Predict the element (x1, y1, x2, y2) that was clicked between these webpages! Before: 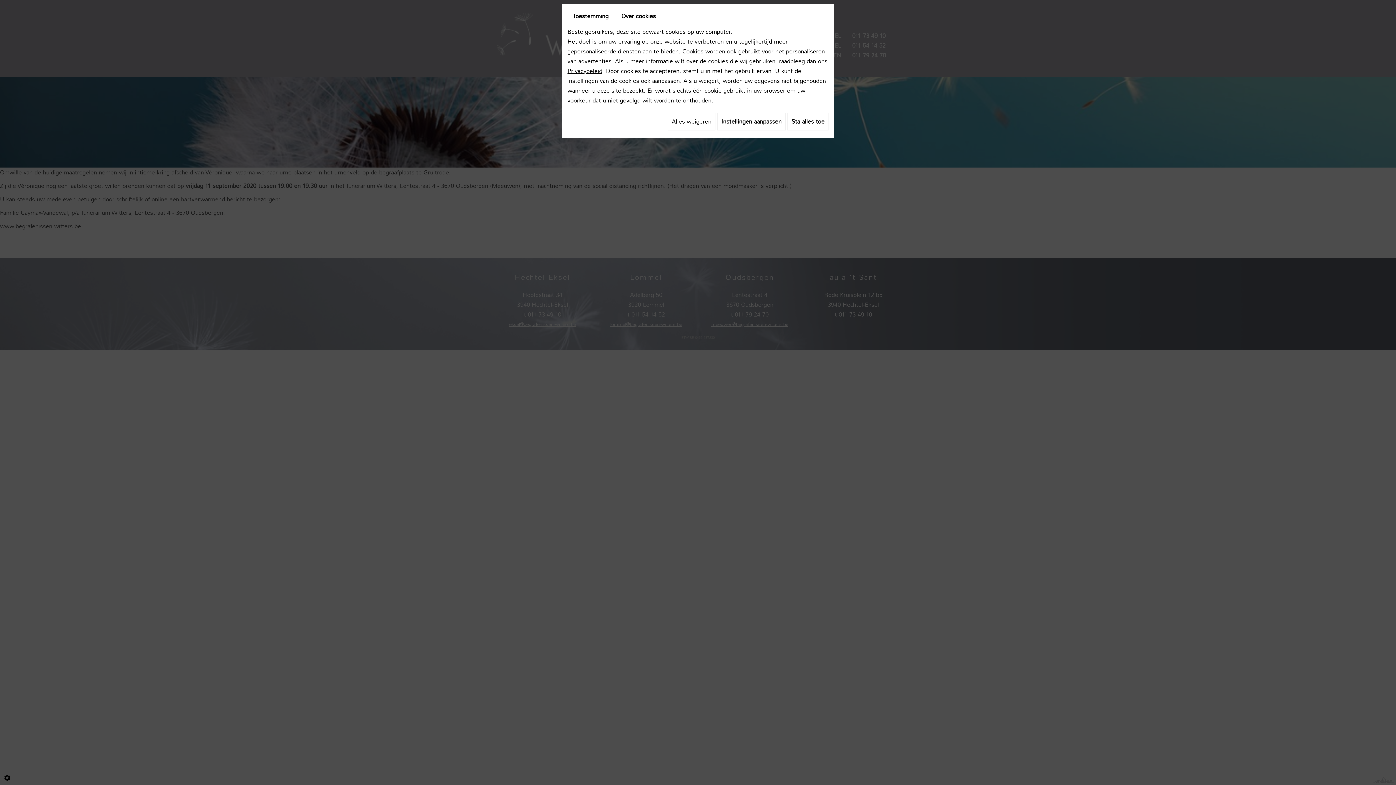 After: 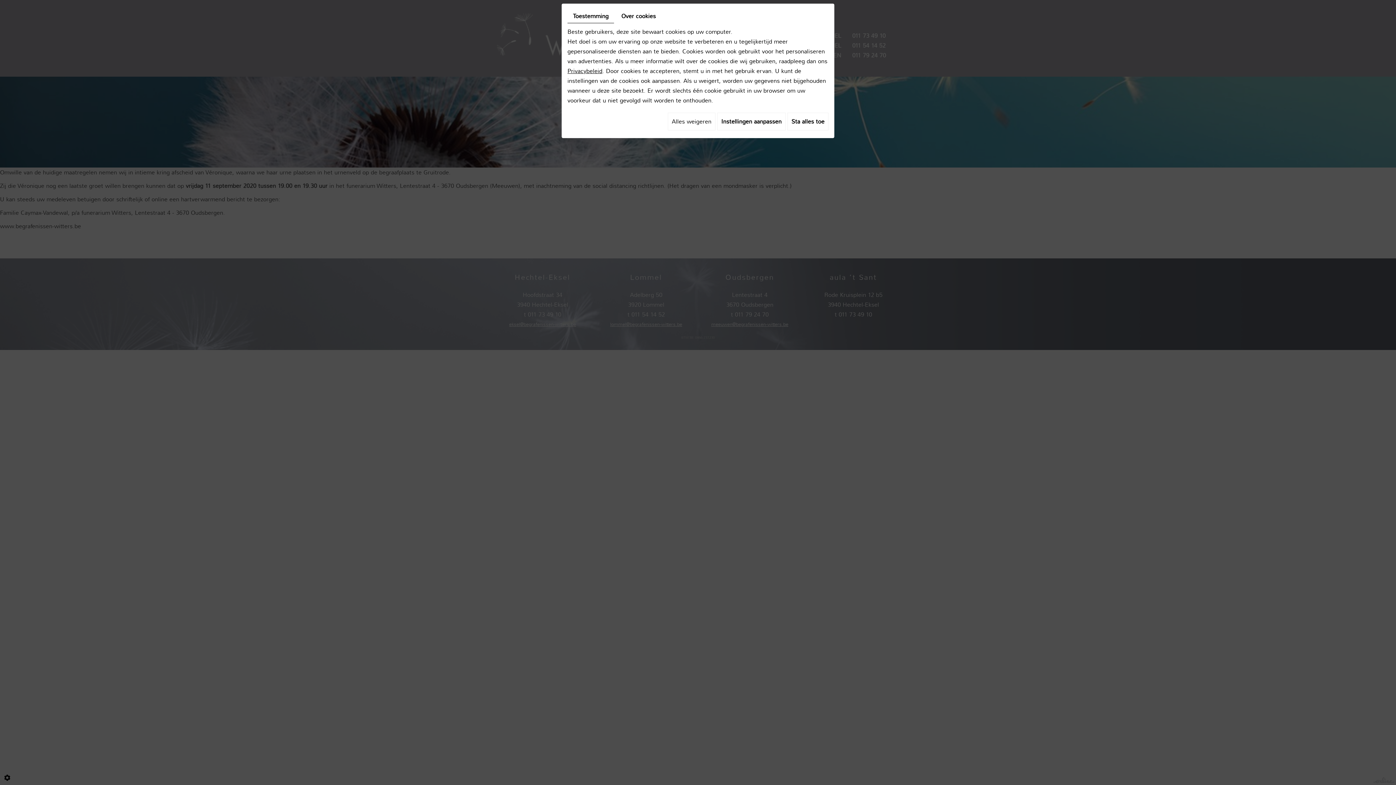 Action: bbox: (567, 67, 602, 74) label: Privacybeleid